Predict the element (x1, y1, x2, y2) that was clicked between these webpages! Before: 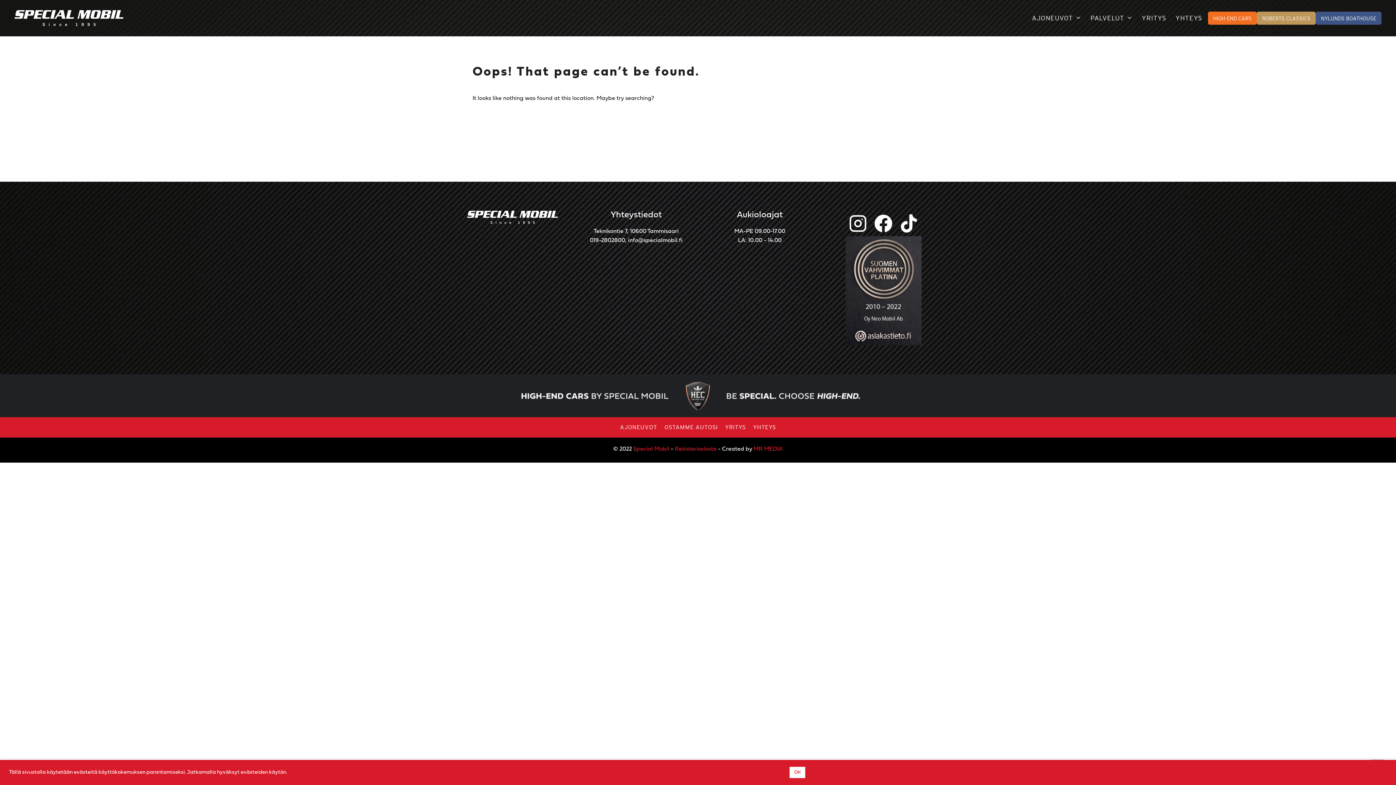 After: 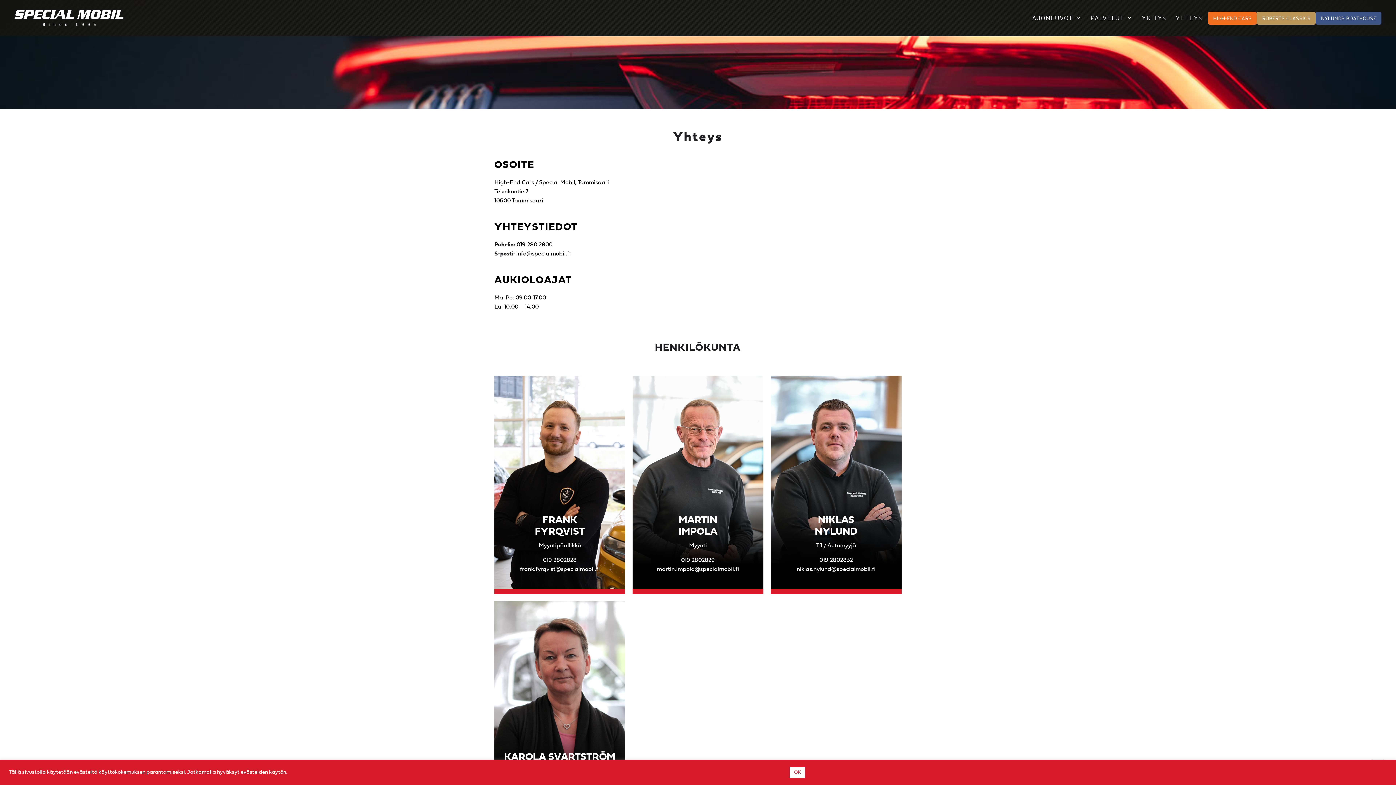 Action: bbox: (749, 424, 779, 430) label: YHTEYS